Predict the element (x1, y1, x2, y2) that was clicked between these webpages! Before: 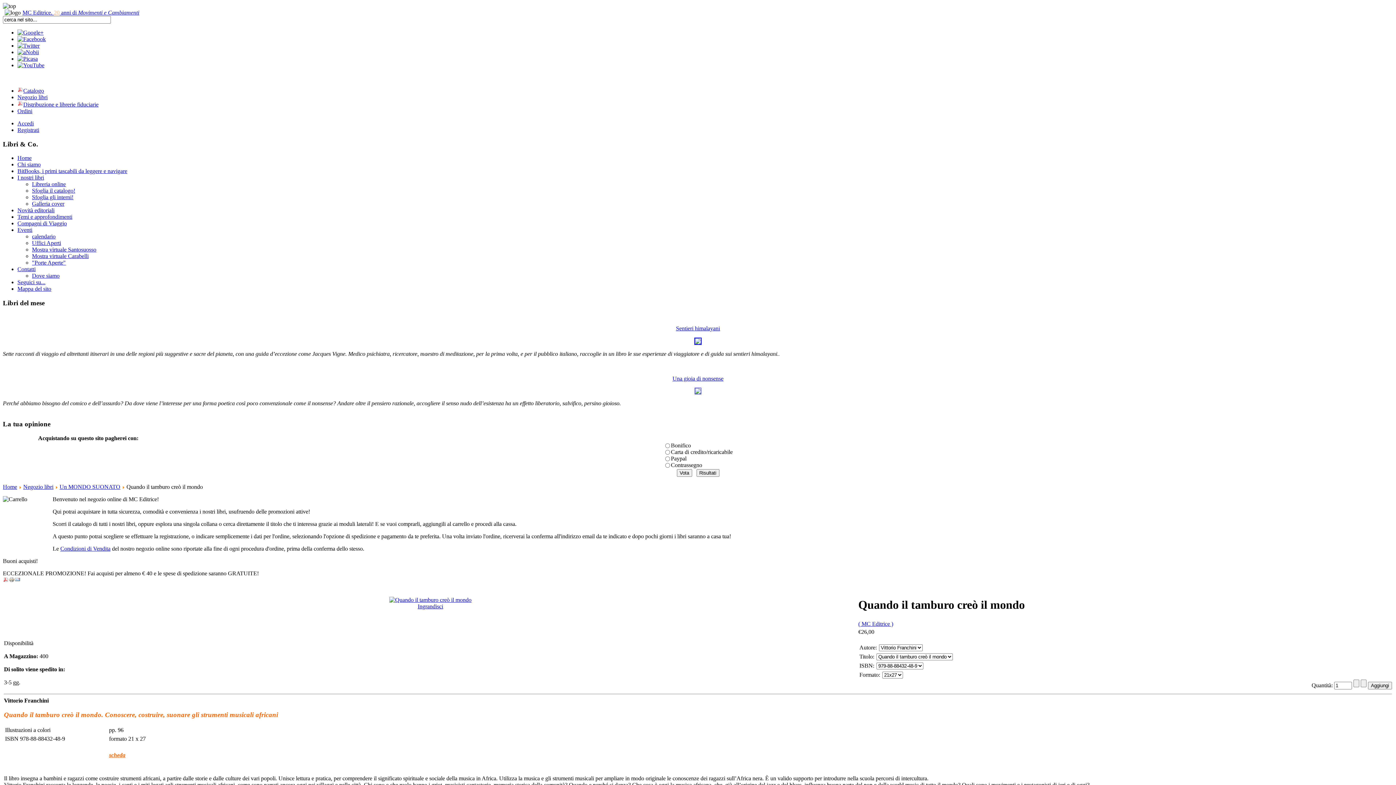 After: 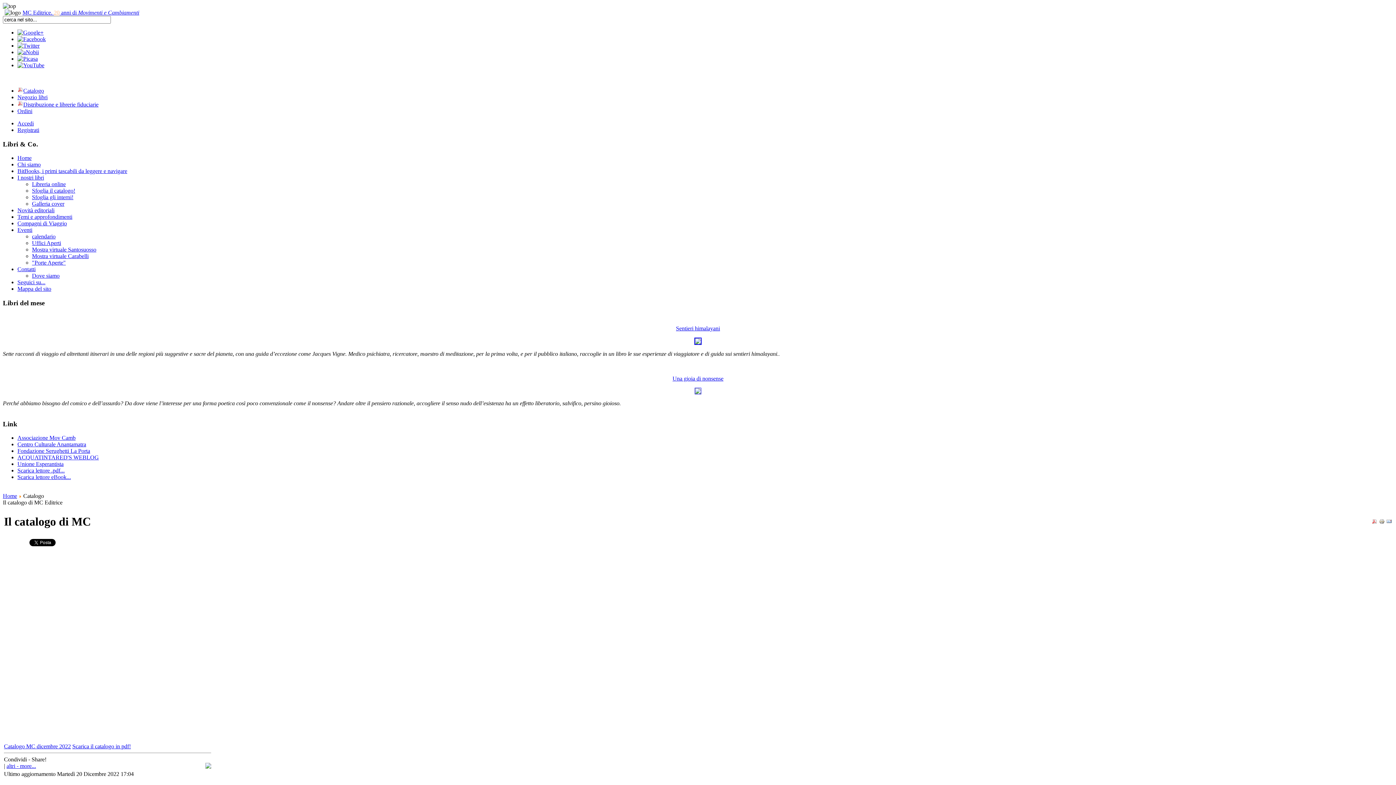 Action: bbox: (17, 87, 44, 93) label: Catalogo